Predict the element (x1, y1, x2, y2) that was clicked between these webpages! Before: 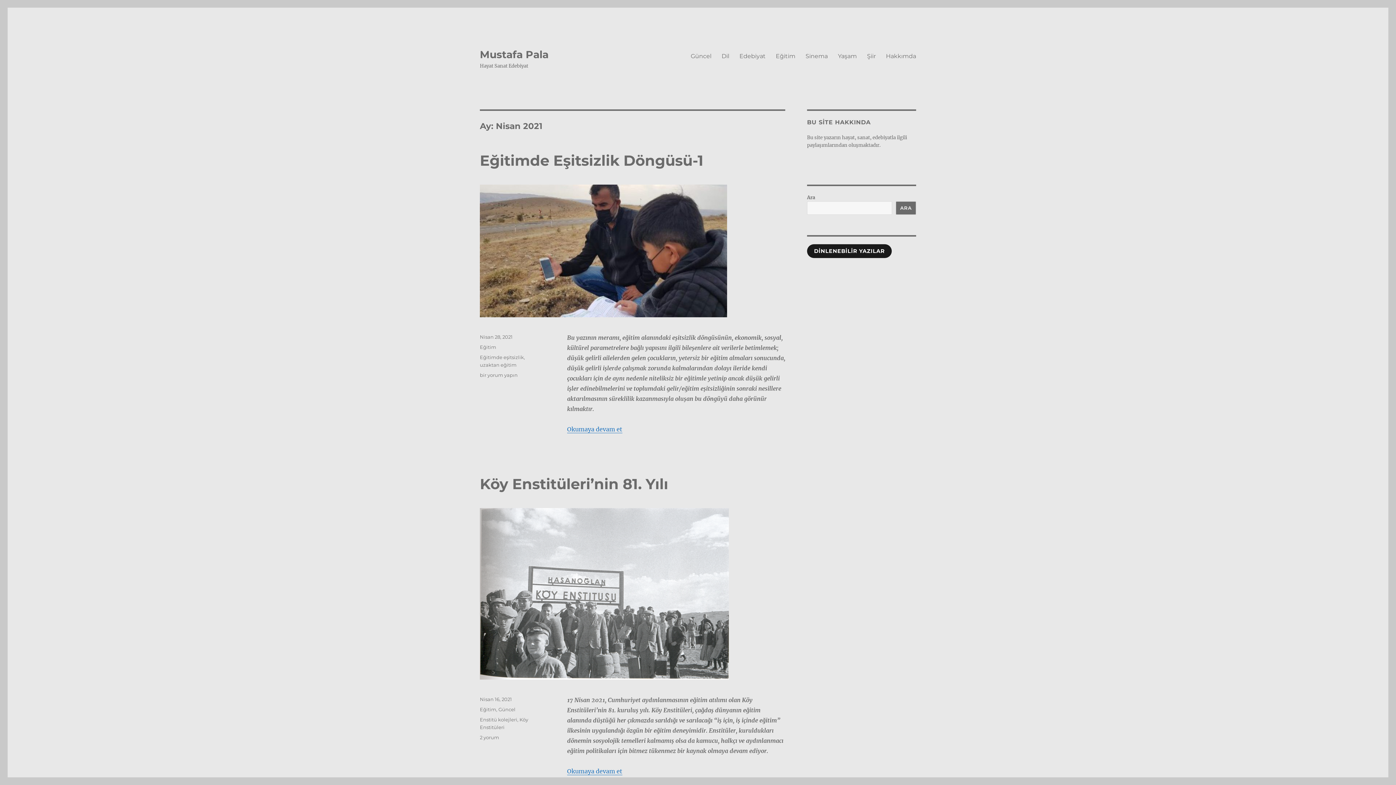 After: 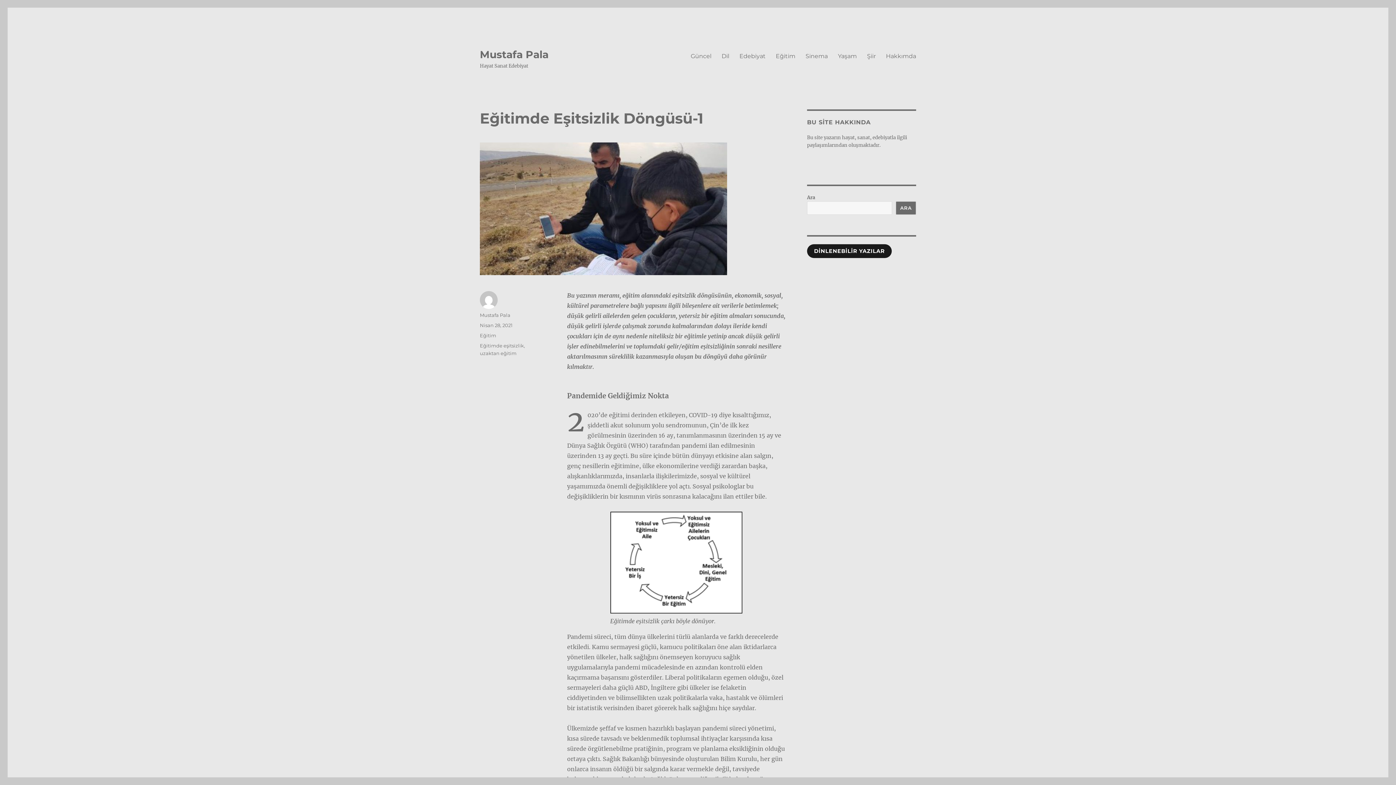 Action: bbox: (480, 334, 512, 339) label: Nisan 28, 2021